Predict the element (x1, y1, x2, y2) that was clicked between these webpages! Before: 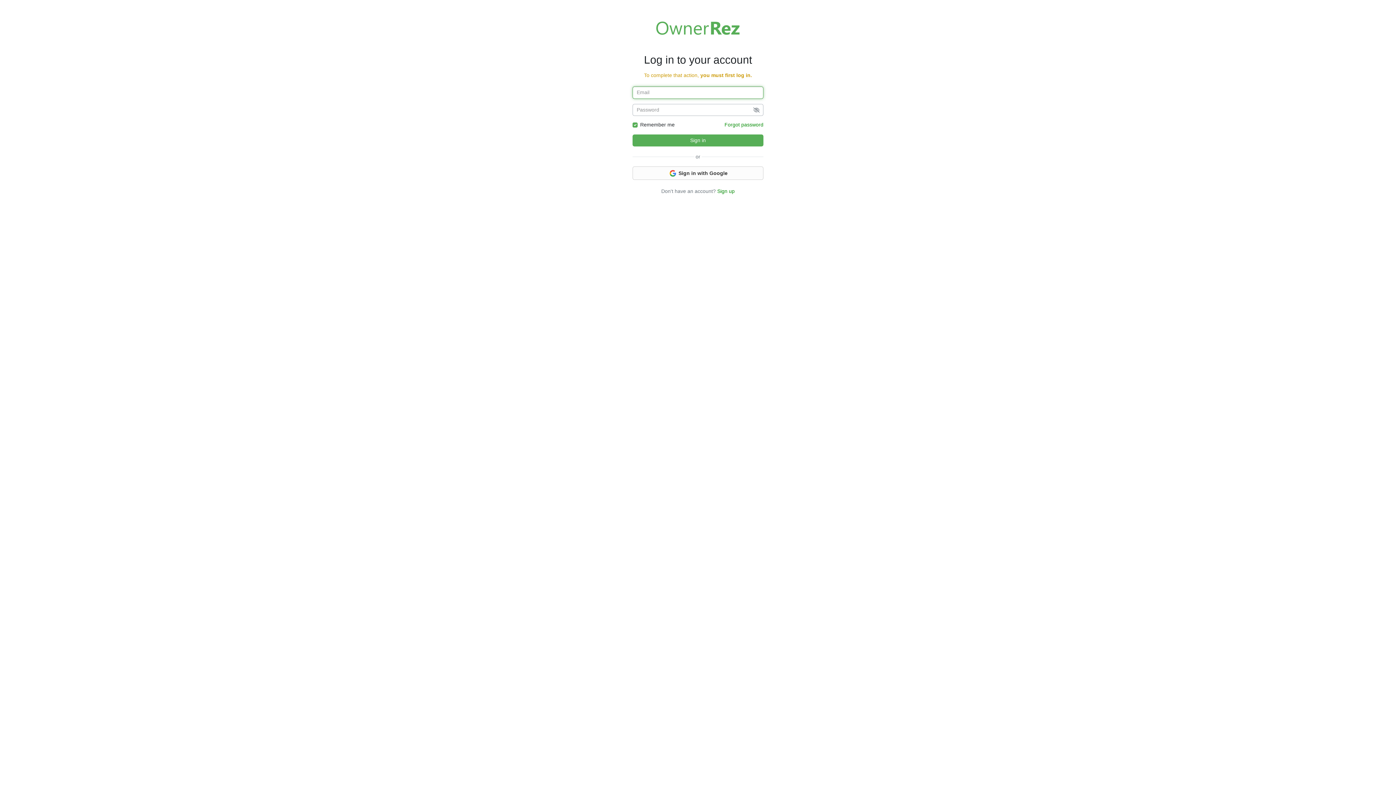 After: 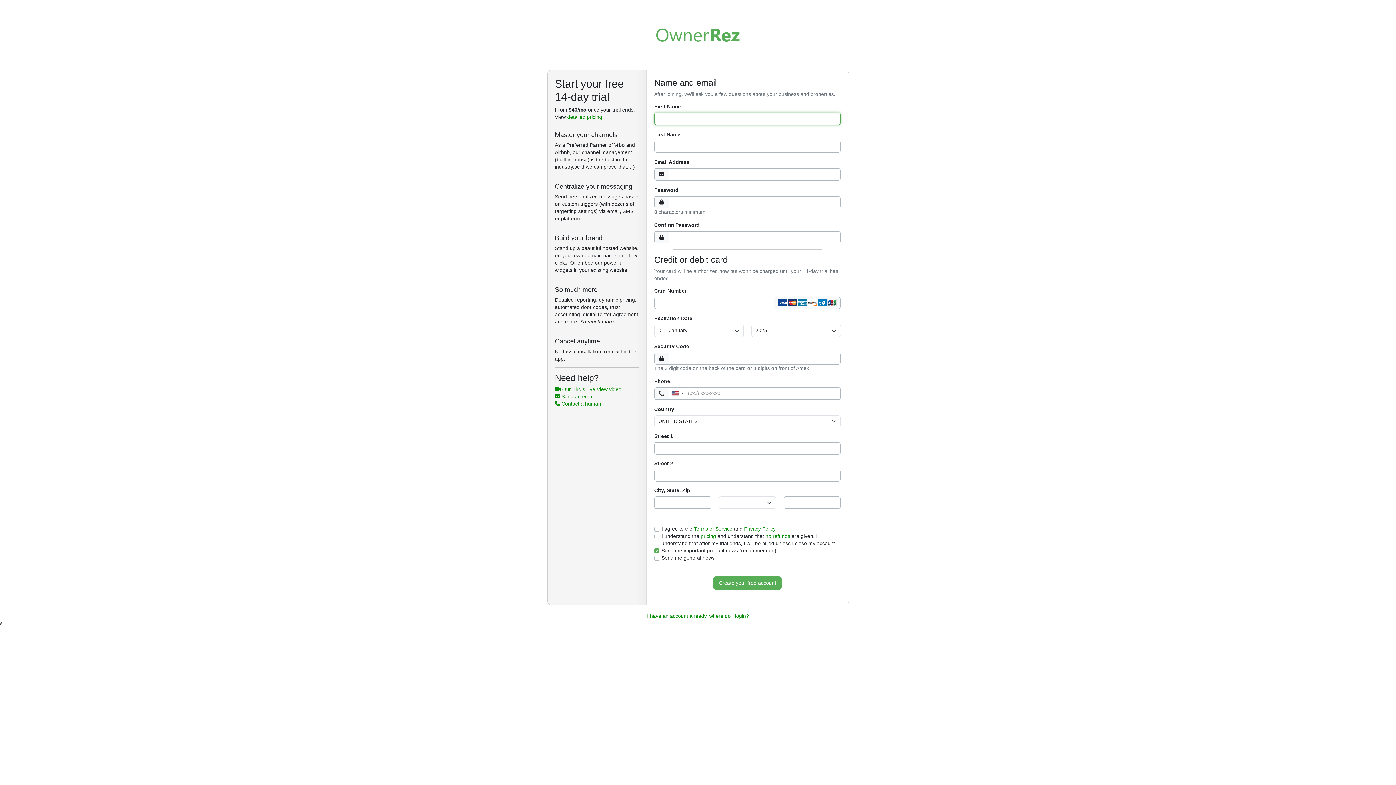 Action: bbox: (717, 188, 734, 194) label: Sign up